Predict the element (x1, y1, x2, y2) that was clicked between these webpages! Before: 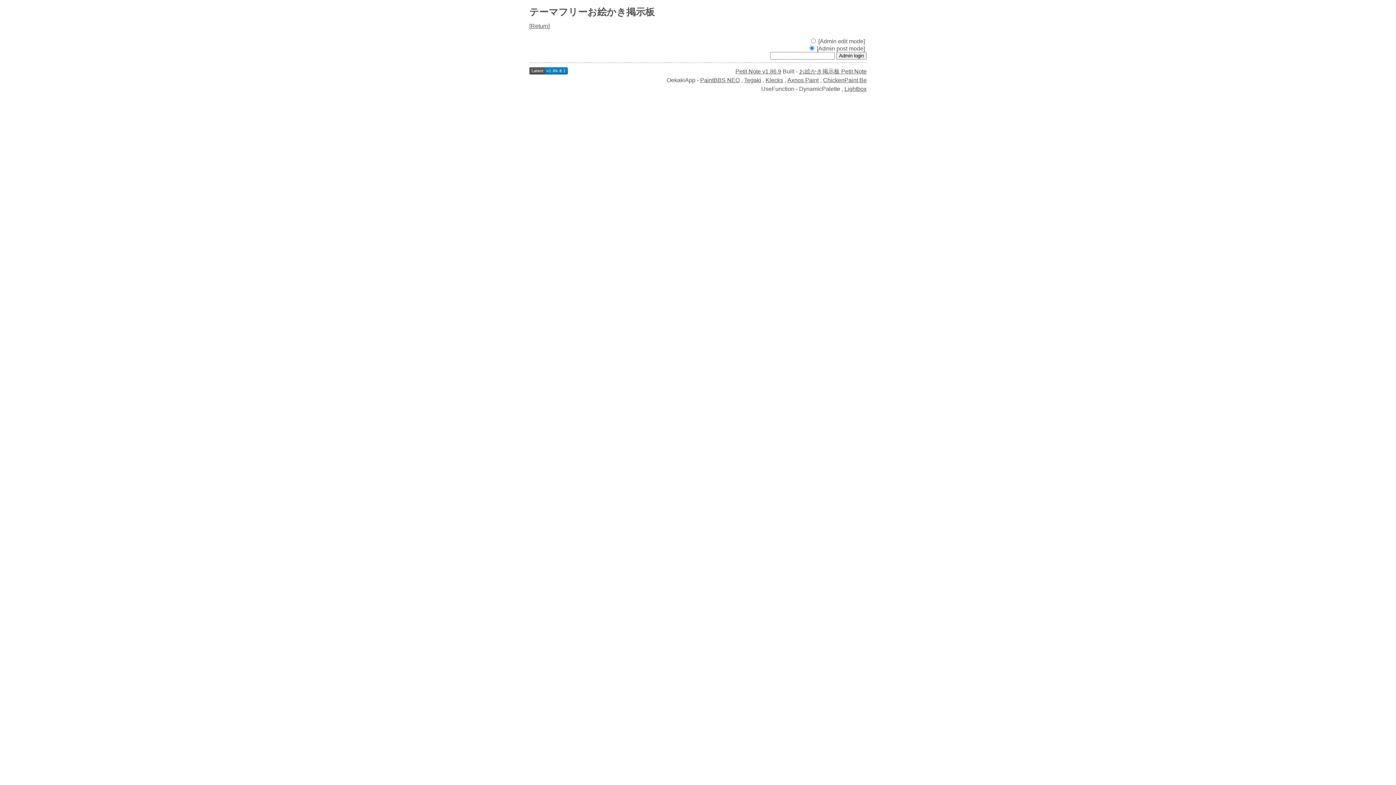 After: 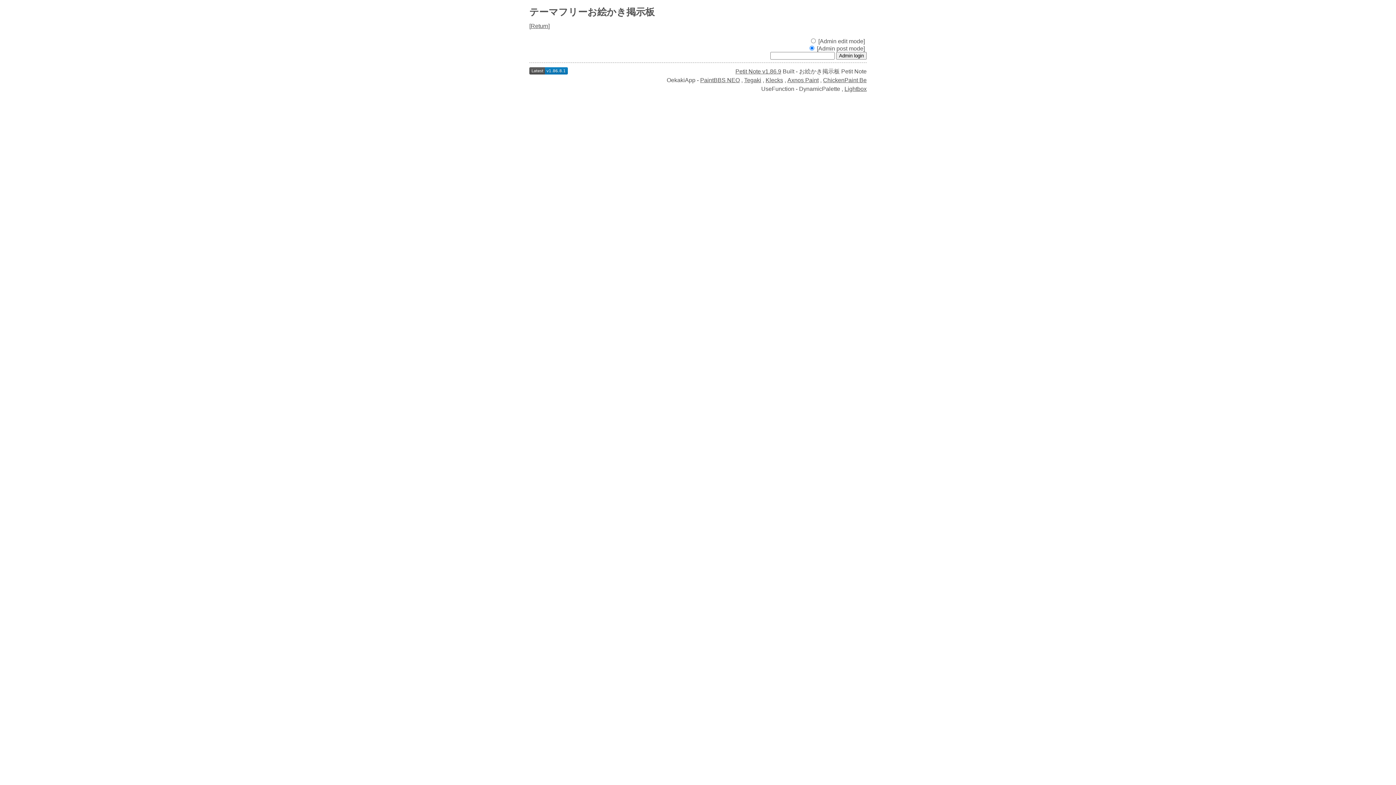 Action: bbox: (799, 68, 866, 74) label: お絵かき掲示板 Petit Note